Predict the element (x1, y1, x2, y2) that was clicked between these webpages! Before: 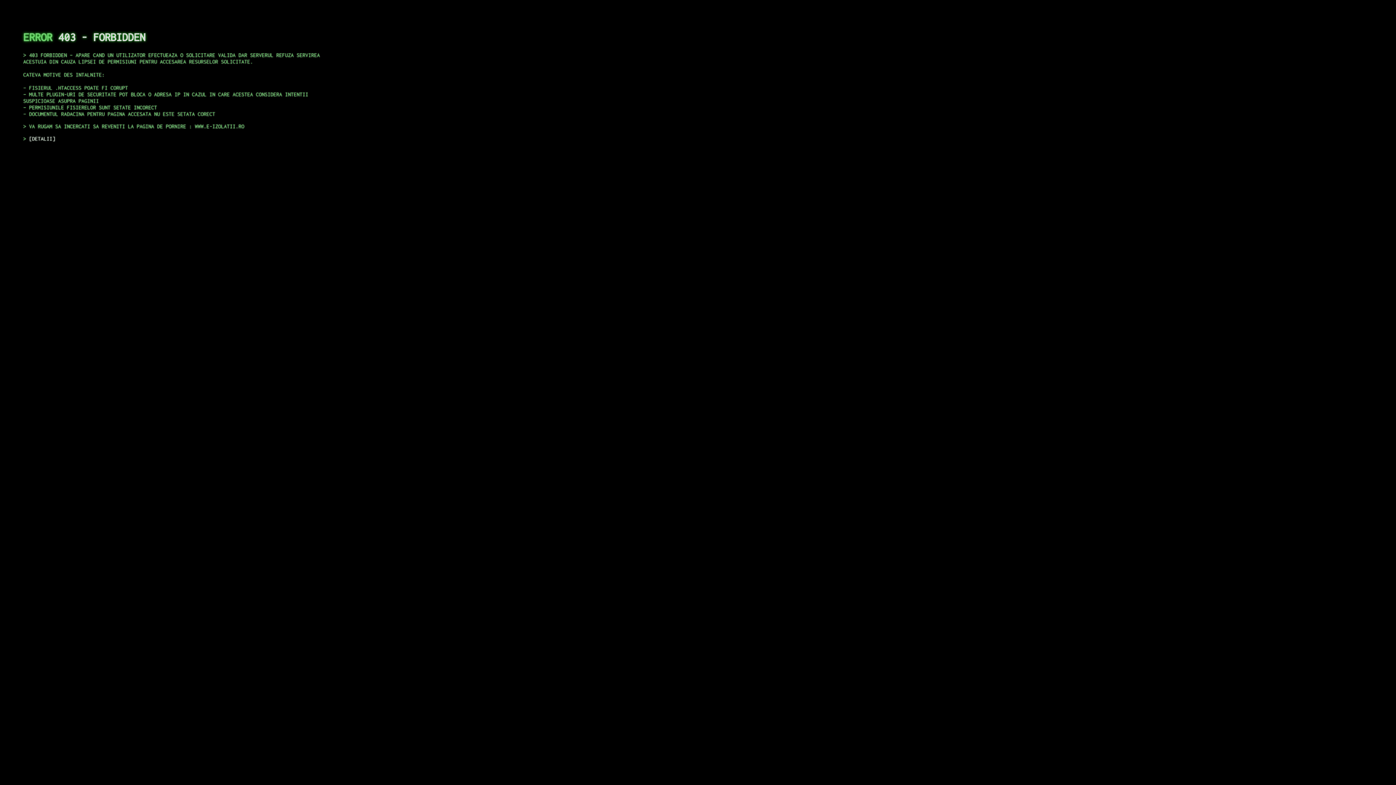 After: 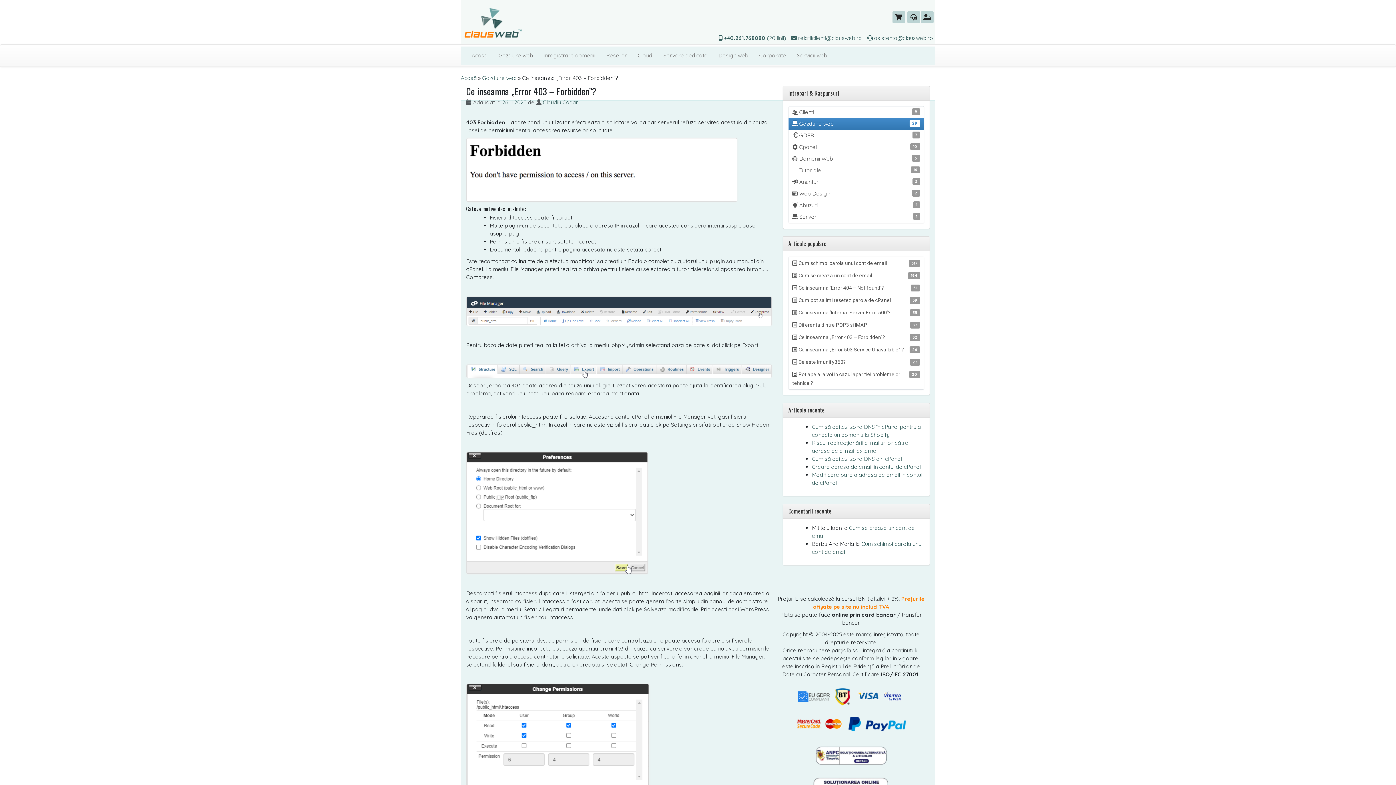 Action: bbox: (29, 135, 55, 141) label: DETALII